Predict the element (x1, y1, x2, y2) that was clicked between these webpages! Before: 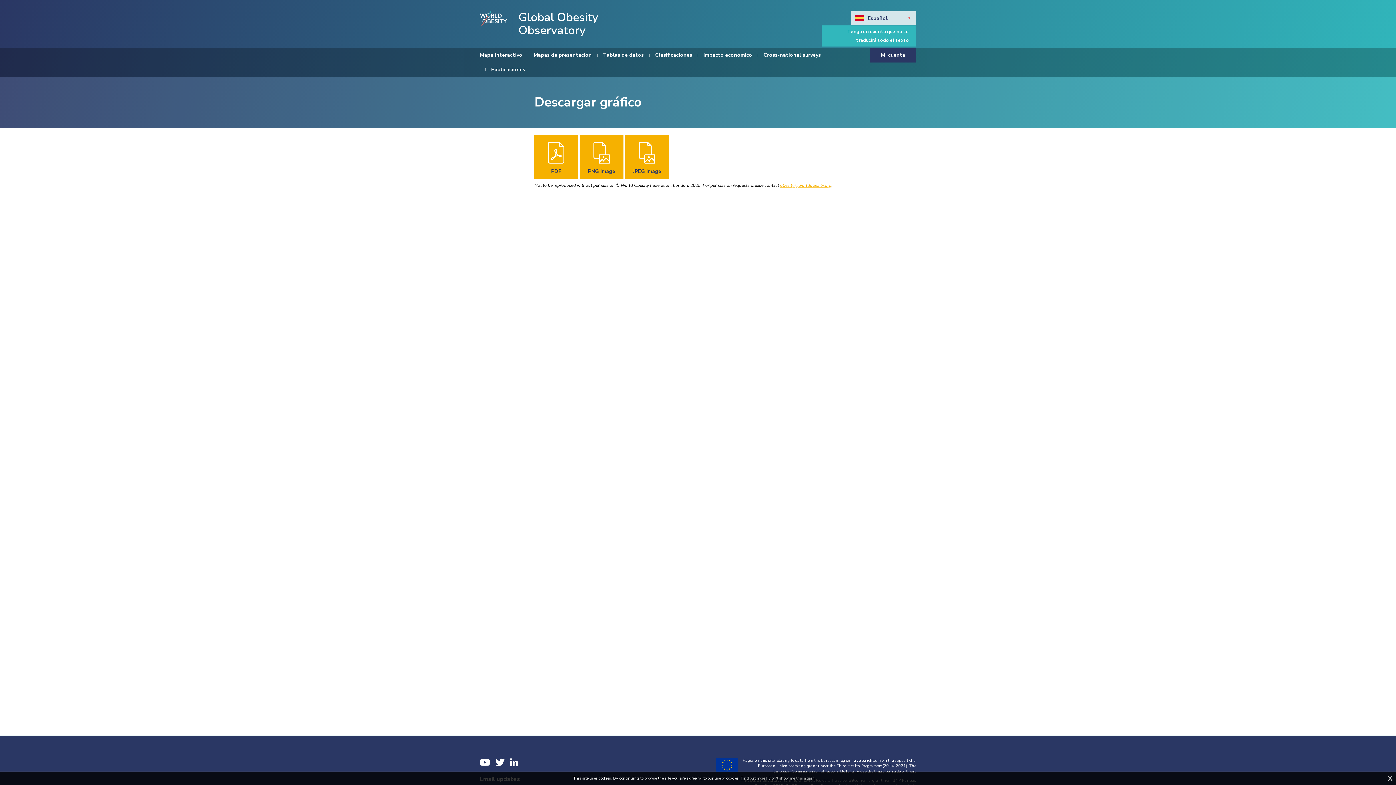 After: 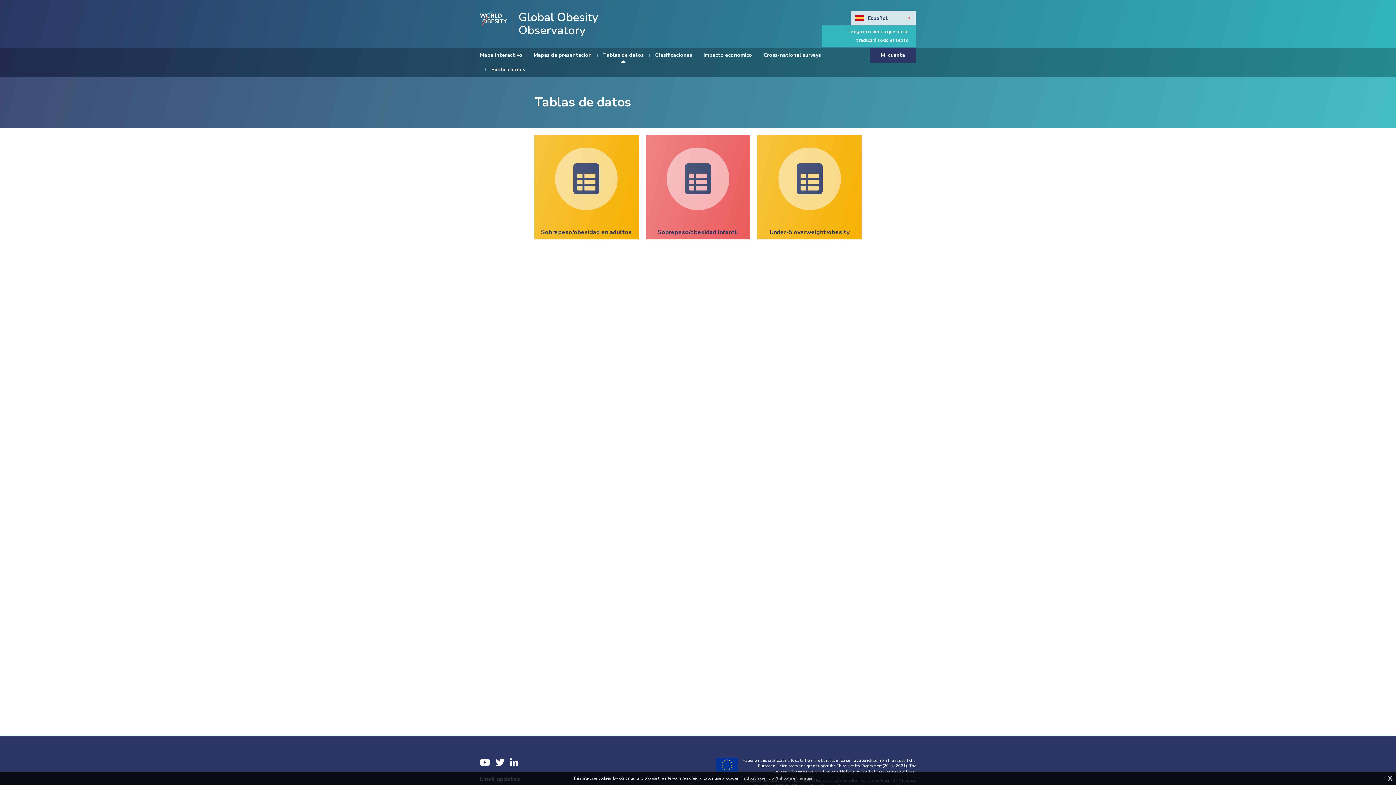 Action: bbox: (603, 48, 644, 62) label: Tablas de datos